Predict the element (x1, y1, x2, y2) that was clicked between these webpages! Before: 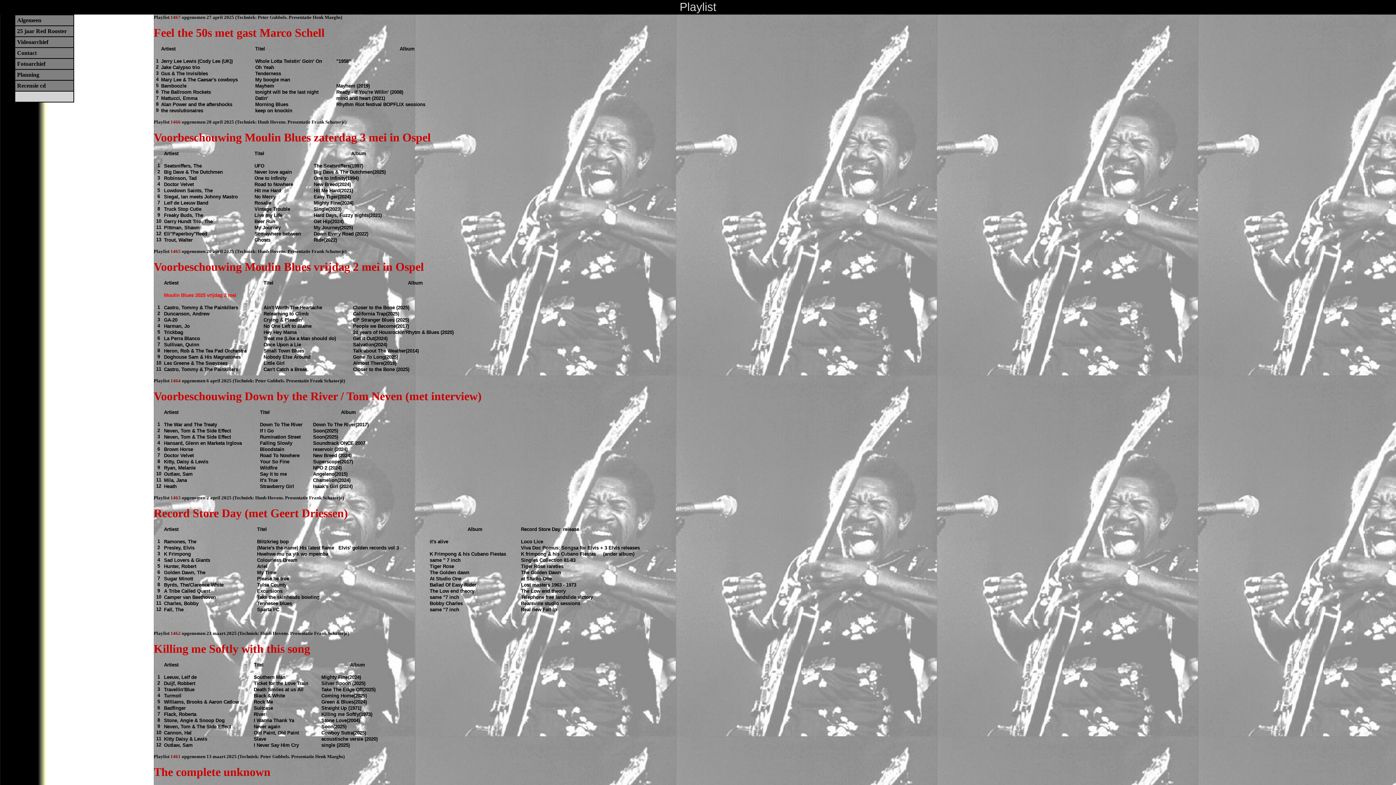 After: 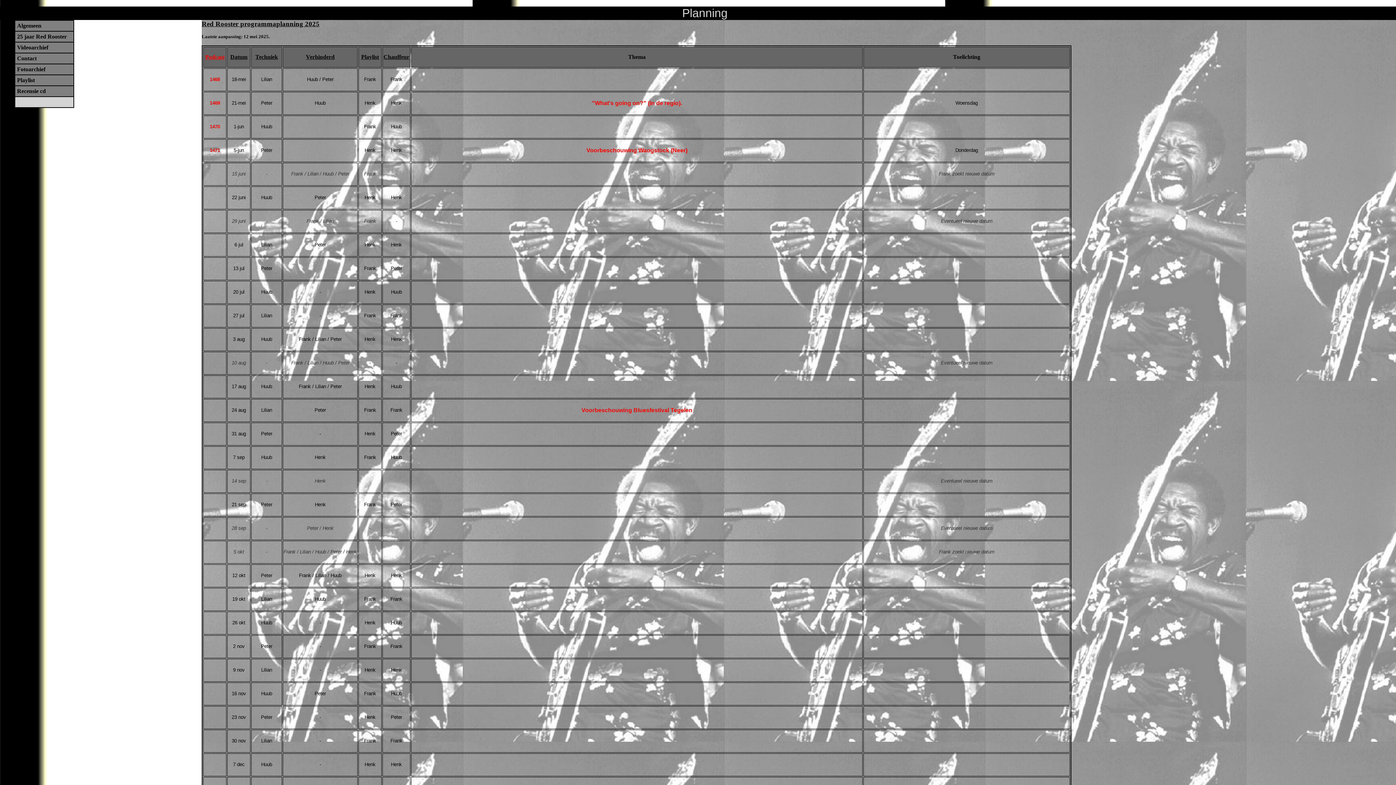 Action: label: Planning bbox: (17, 71, 39, 77)